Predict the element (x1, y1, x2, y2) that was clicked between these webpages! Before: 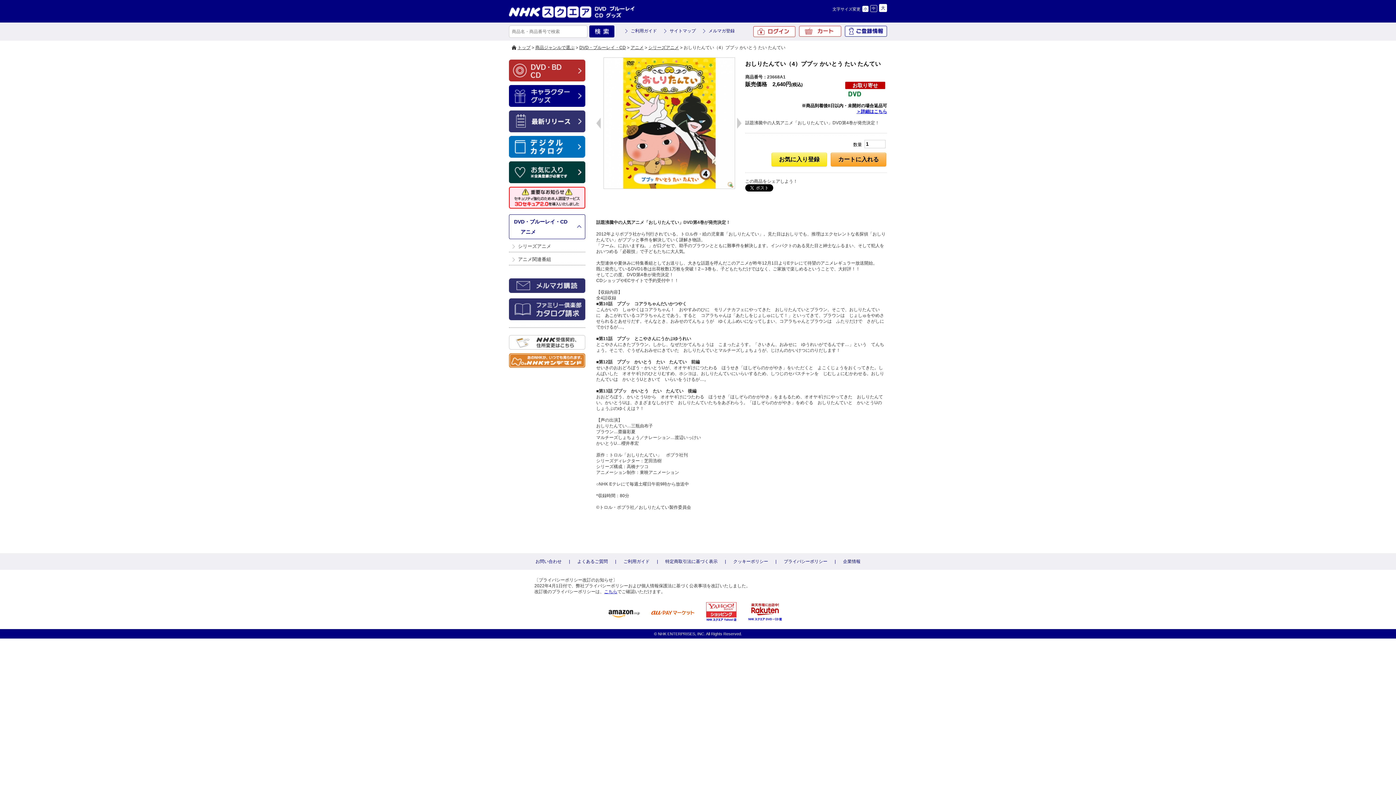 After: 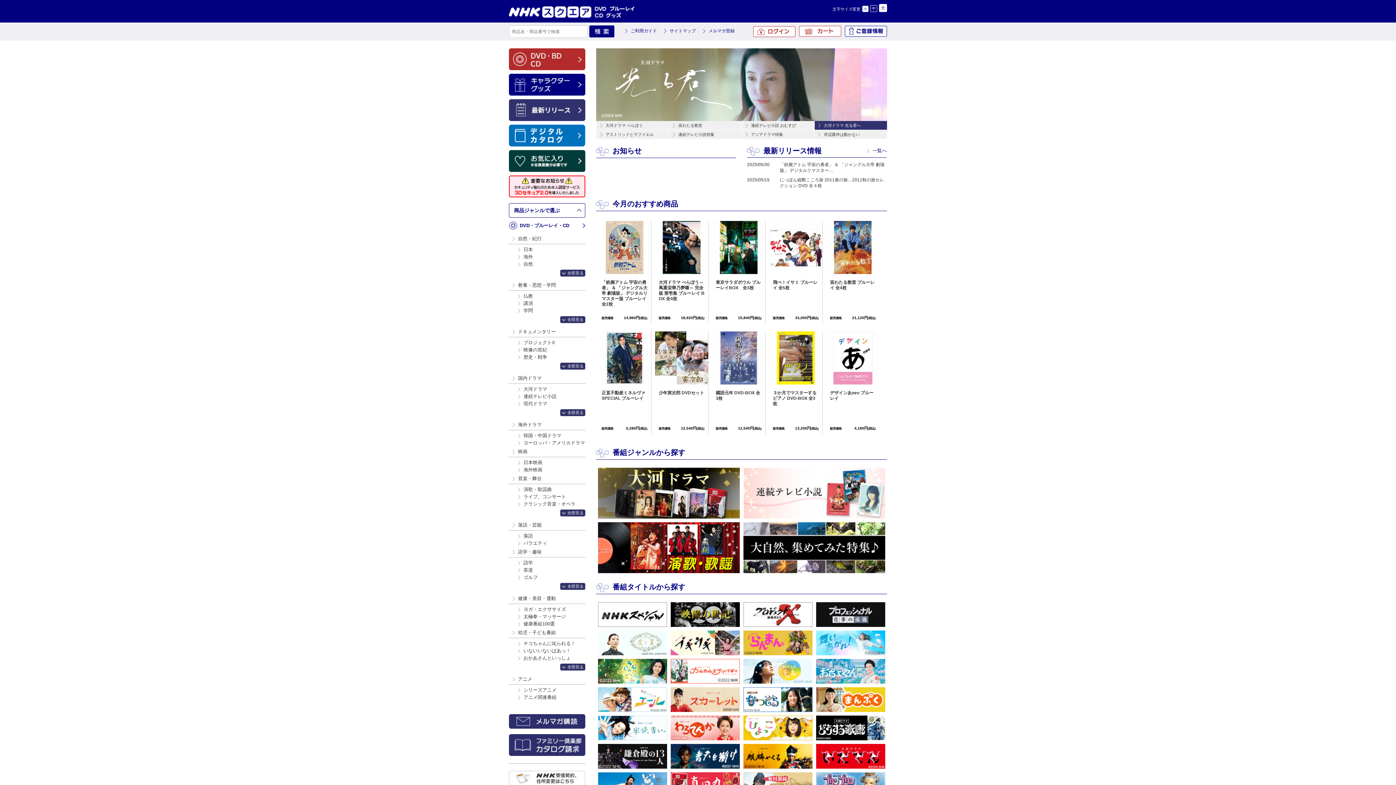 Action: label: トップ bbox: (517, 45, 530, 50)